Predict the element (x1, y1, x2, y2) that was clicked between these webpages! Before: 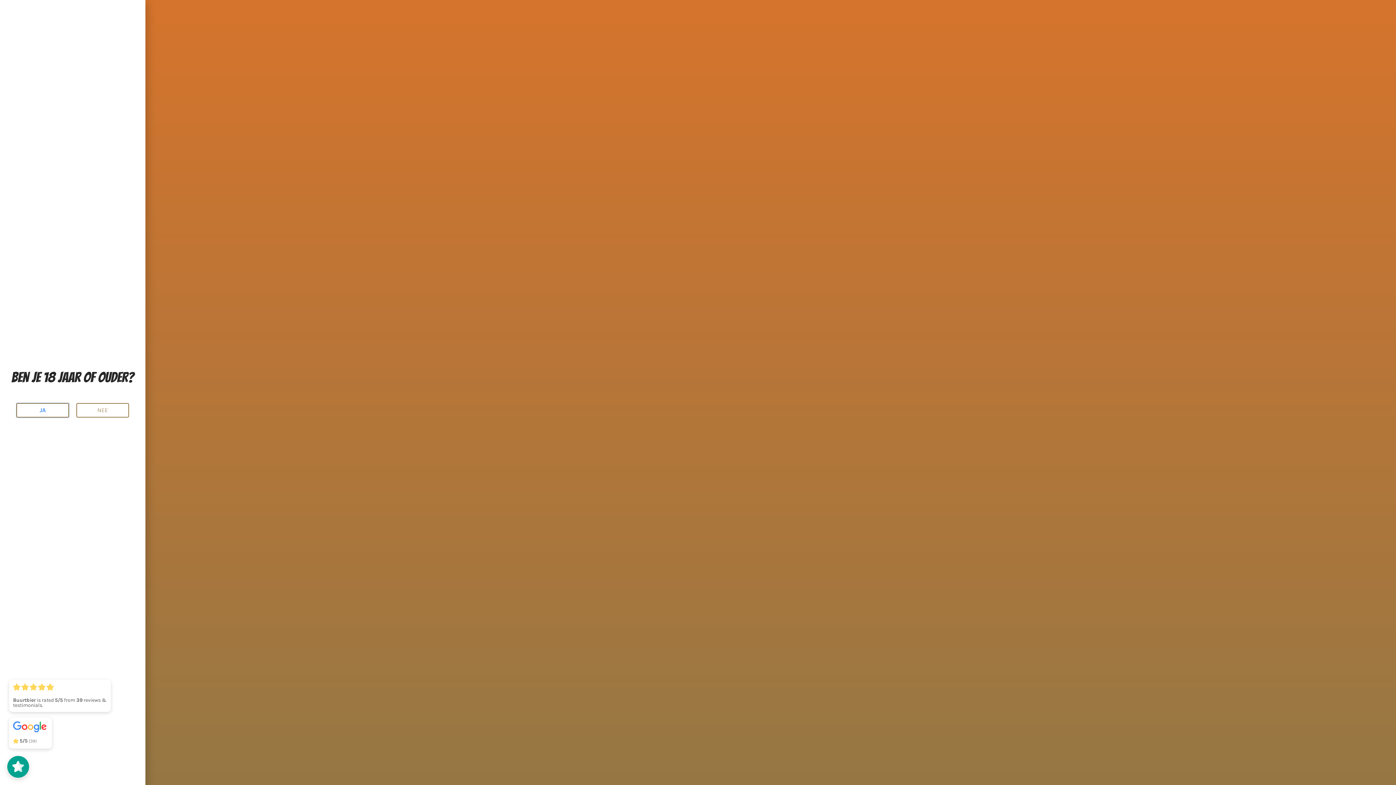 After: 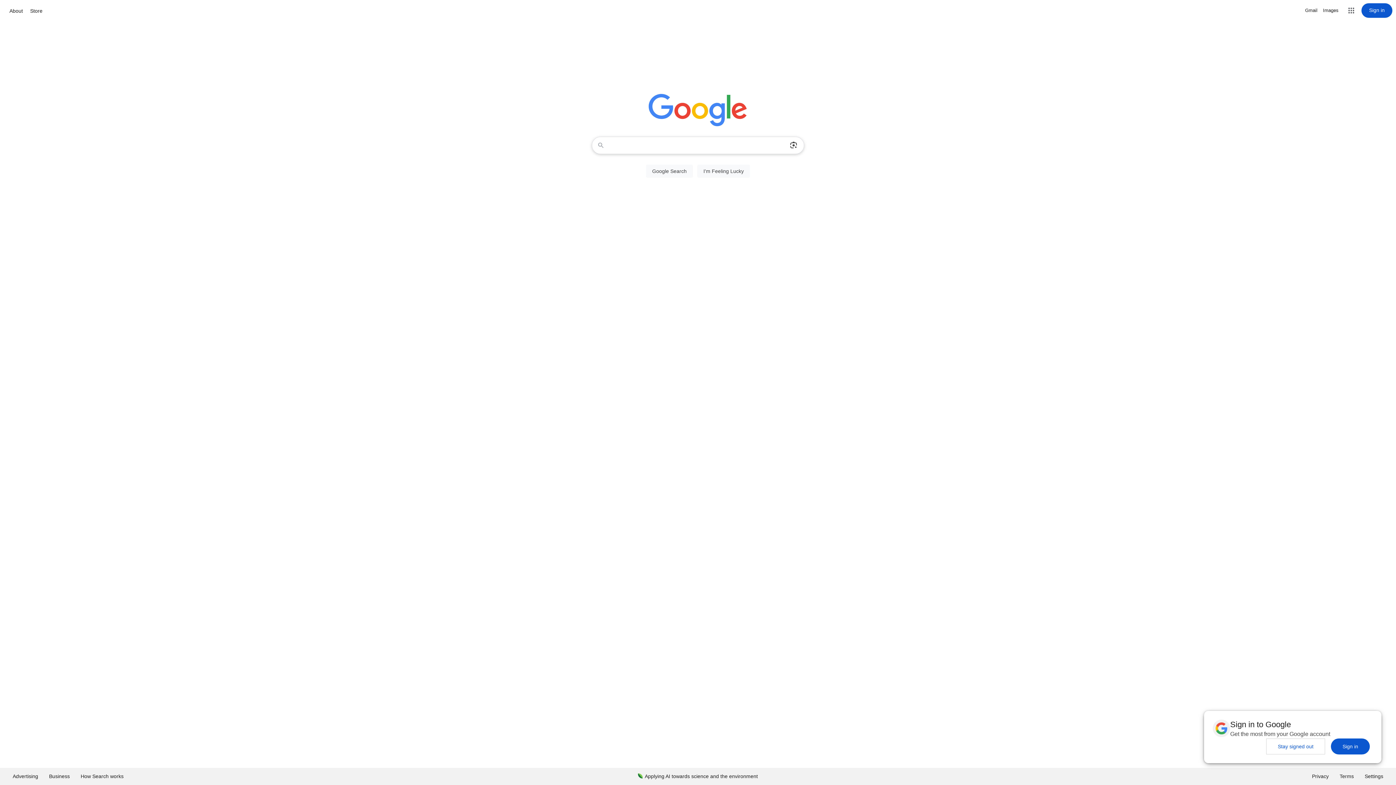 Action: bbox: (76, 403, 129, 417) label: NEE